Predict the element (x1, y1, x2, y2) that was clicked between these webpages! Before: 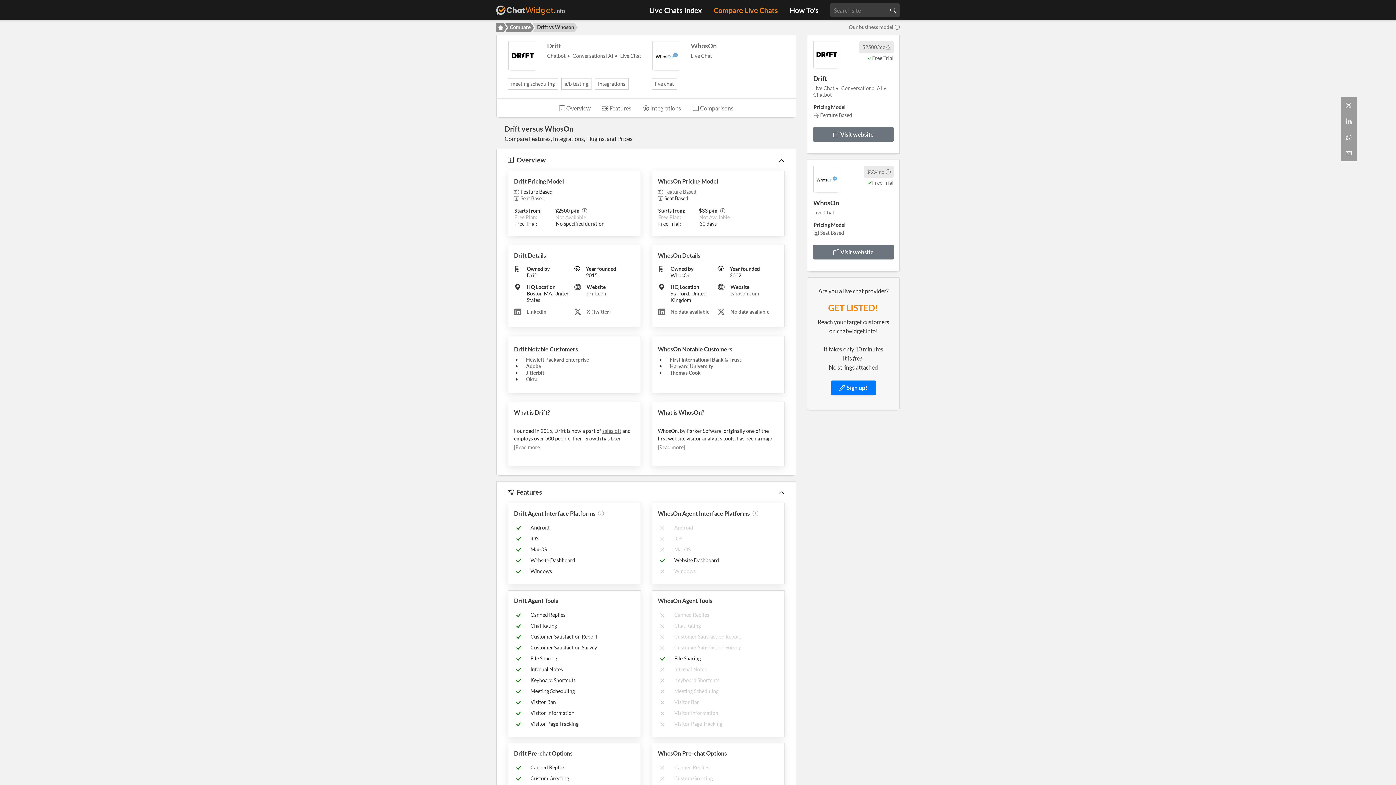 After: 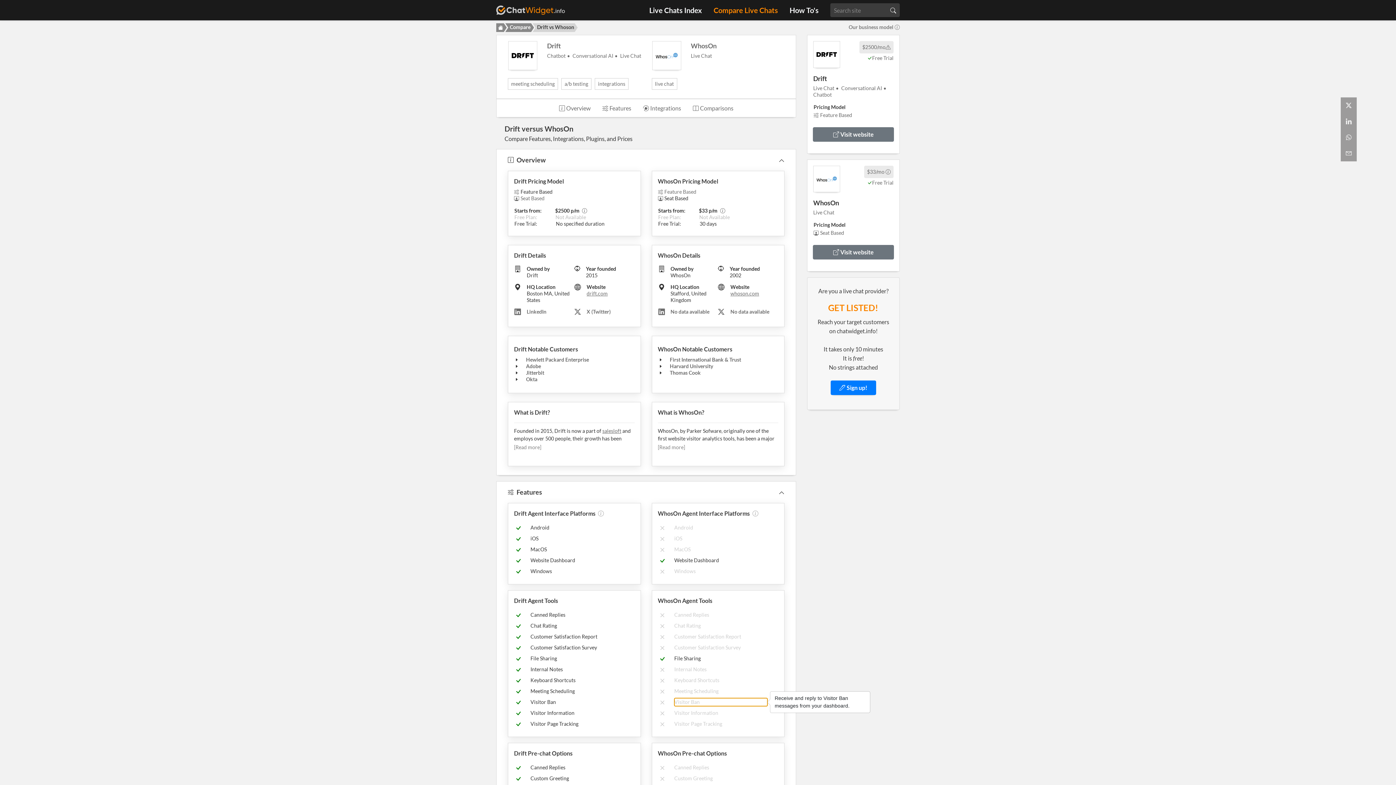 Action: bbox: (674, 698, 767, 706) label: Visitor Ban